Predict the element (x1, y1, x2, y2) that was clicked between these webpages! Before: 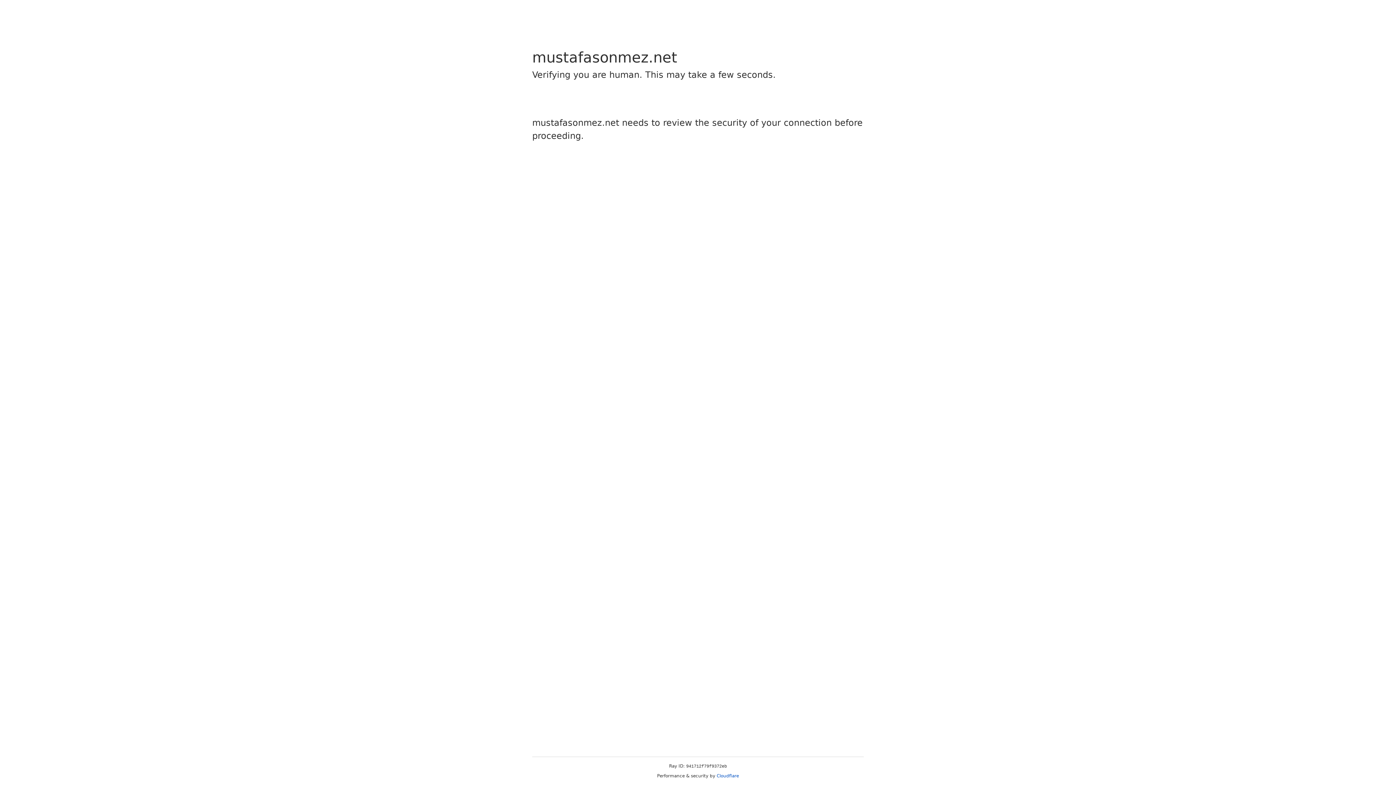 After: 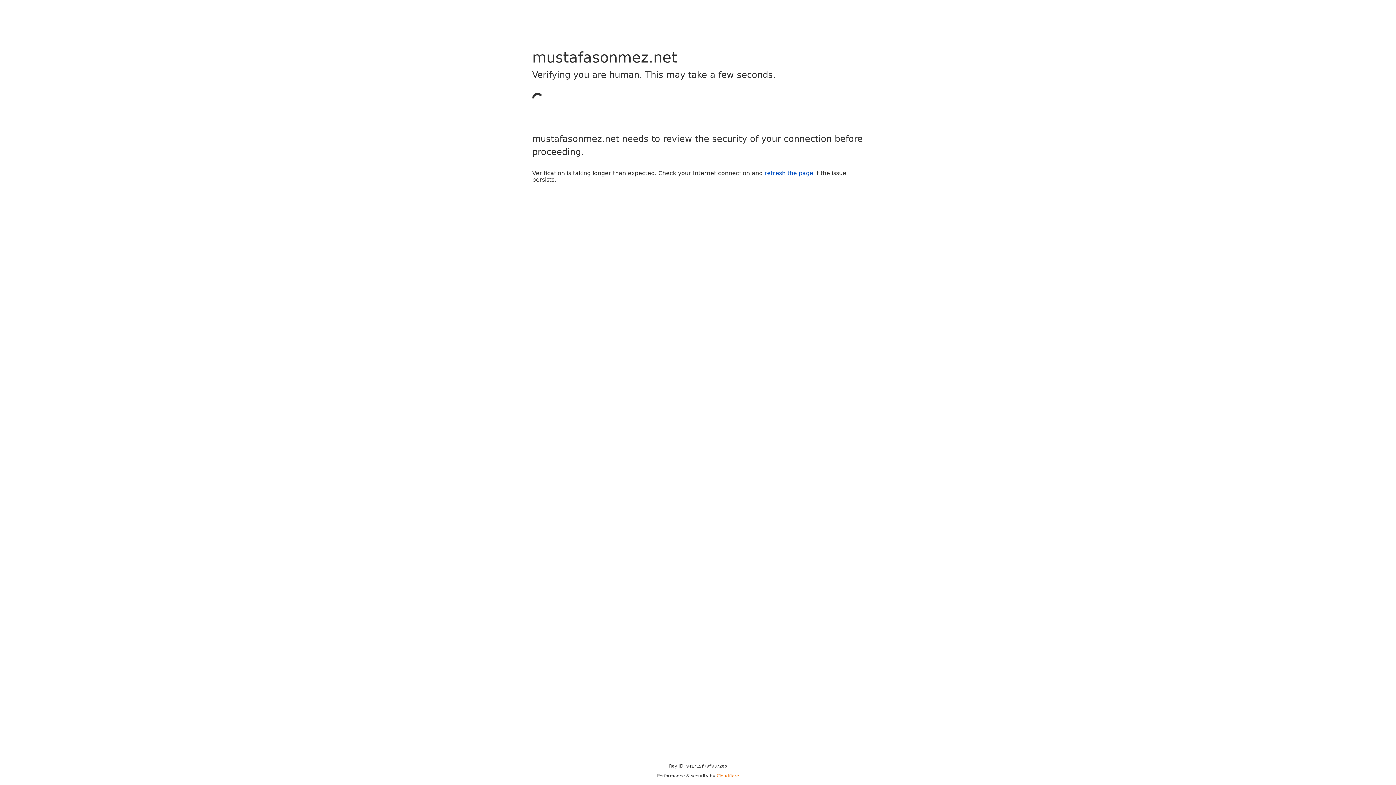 Action: bbox: (716, 773, 739, 778) label: Cloudflare